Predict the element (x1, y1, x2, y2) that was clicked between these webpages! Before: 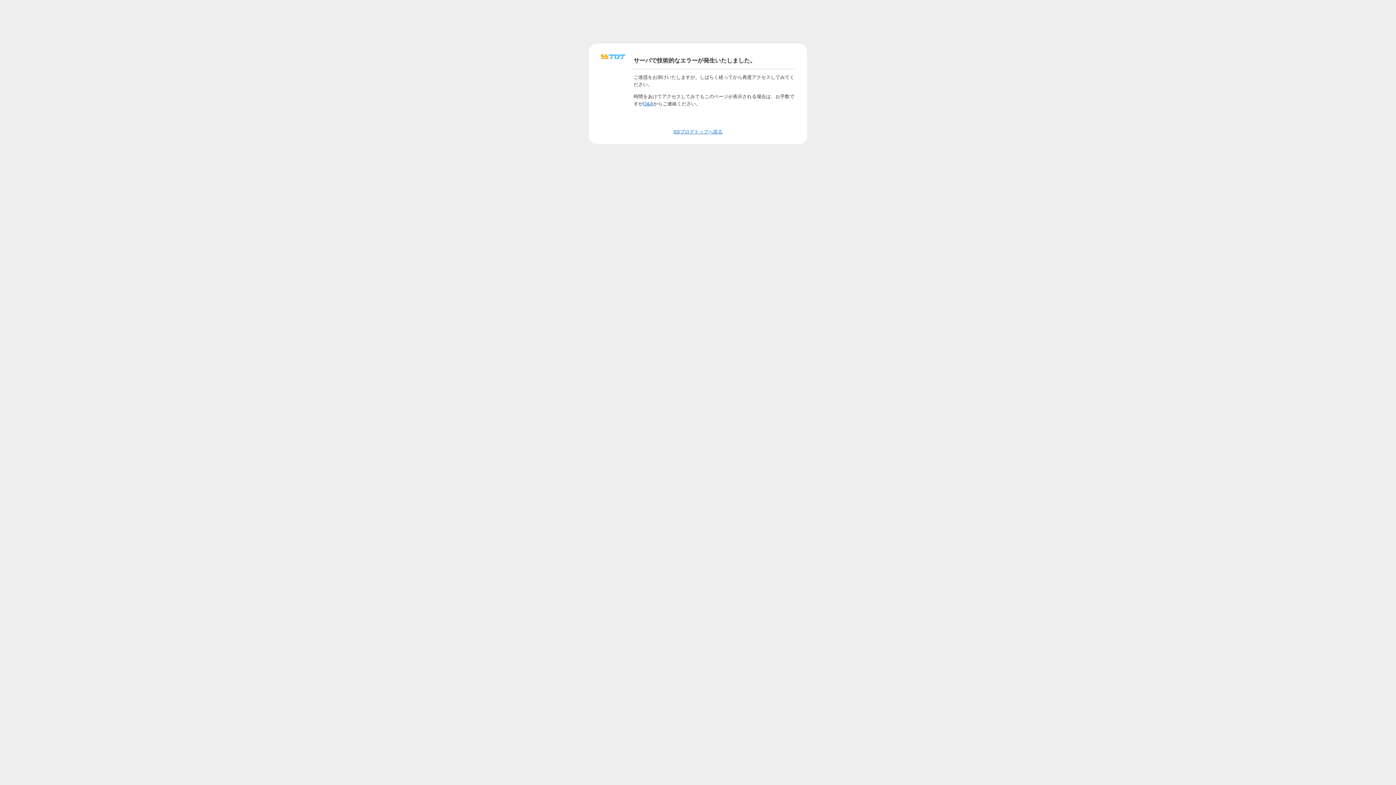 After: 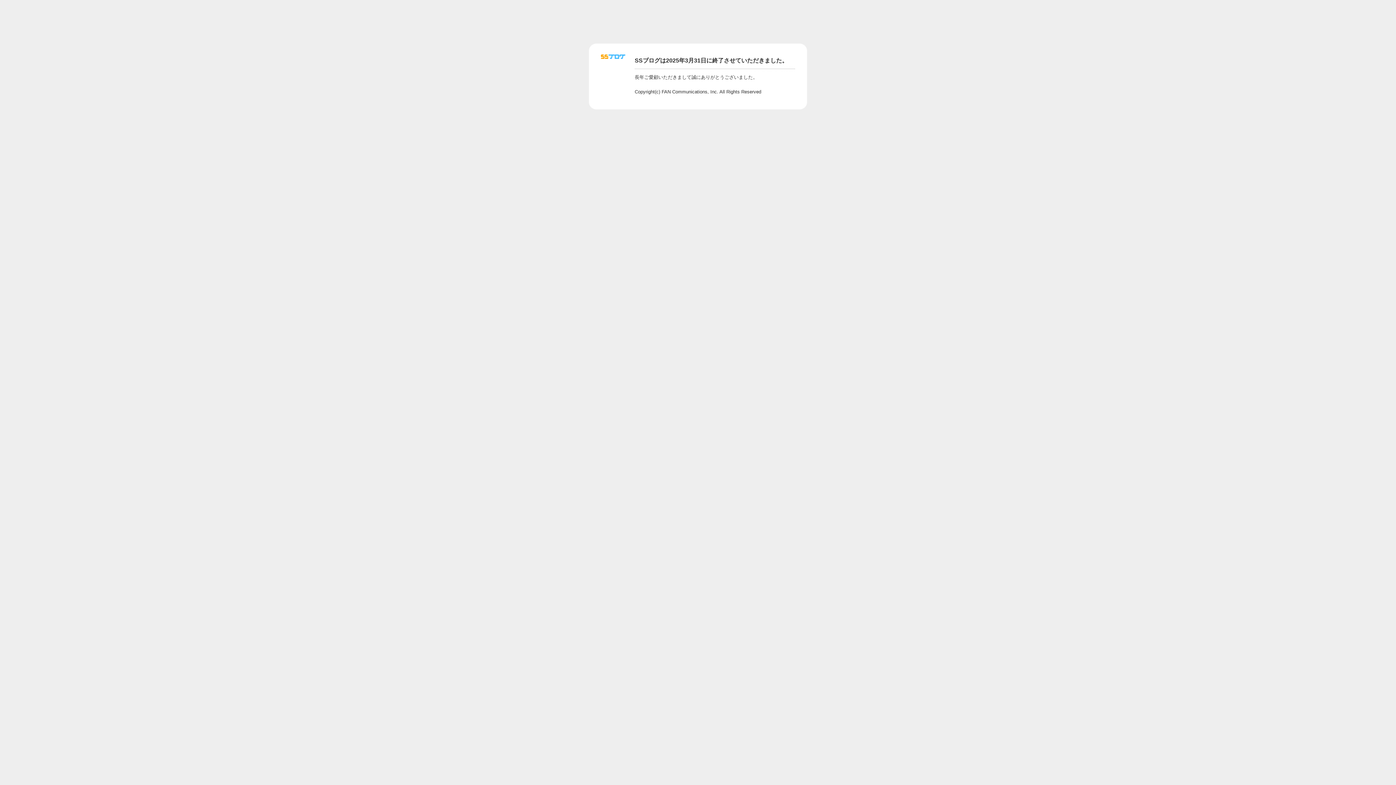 Action: label: Q&A bbox: (643, 100, 653, 106)